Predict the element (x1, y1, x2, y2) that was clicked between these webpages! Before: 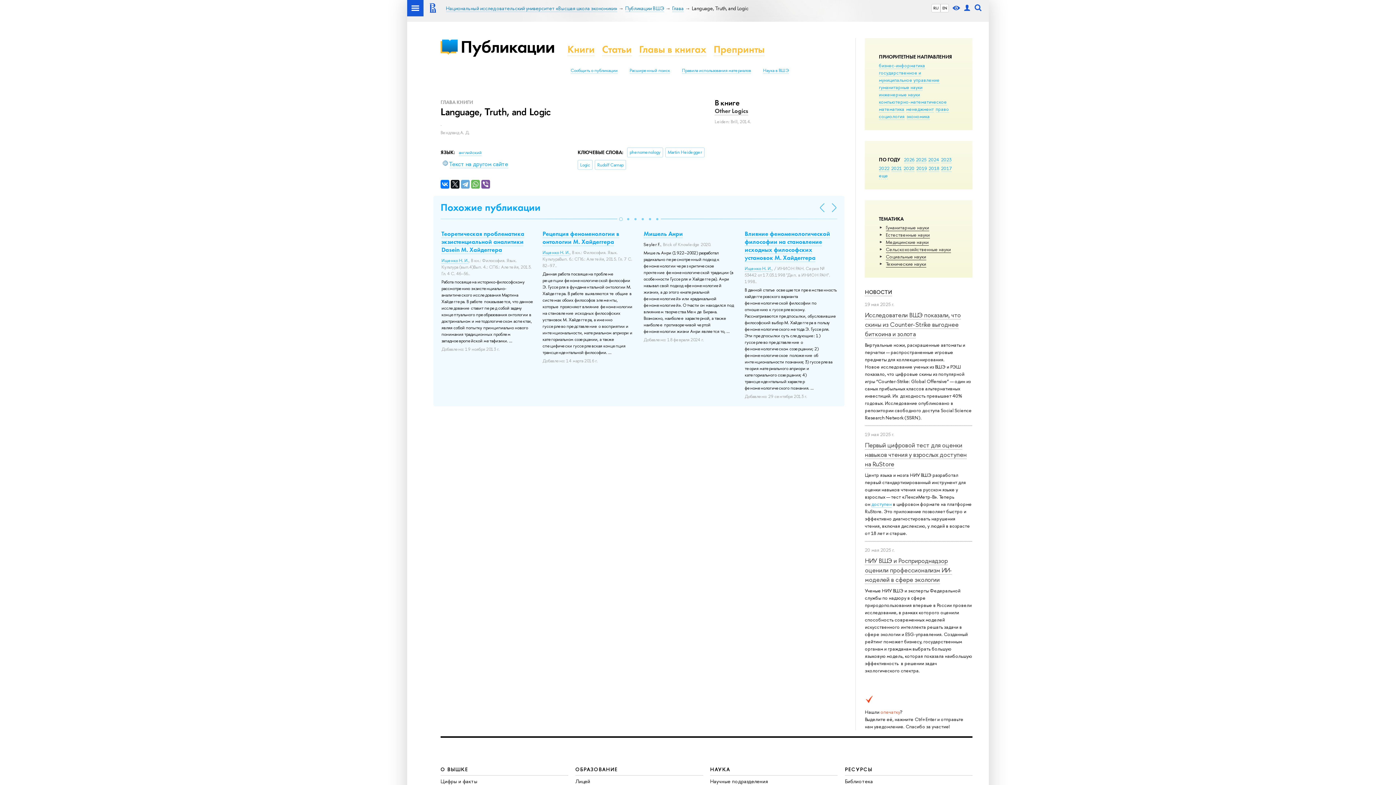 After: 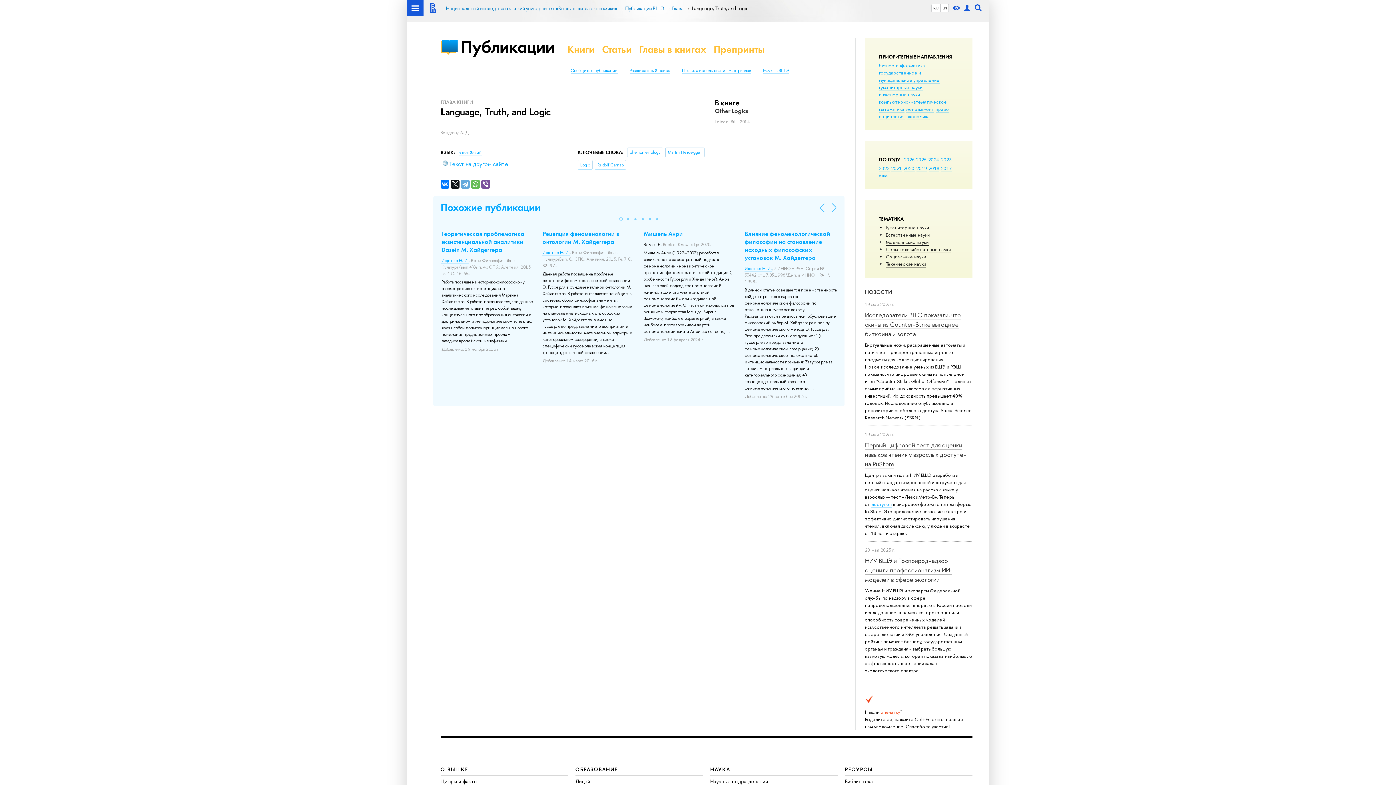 Action: bbox: (932, 4, 940, 12) label: RU